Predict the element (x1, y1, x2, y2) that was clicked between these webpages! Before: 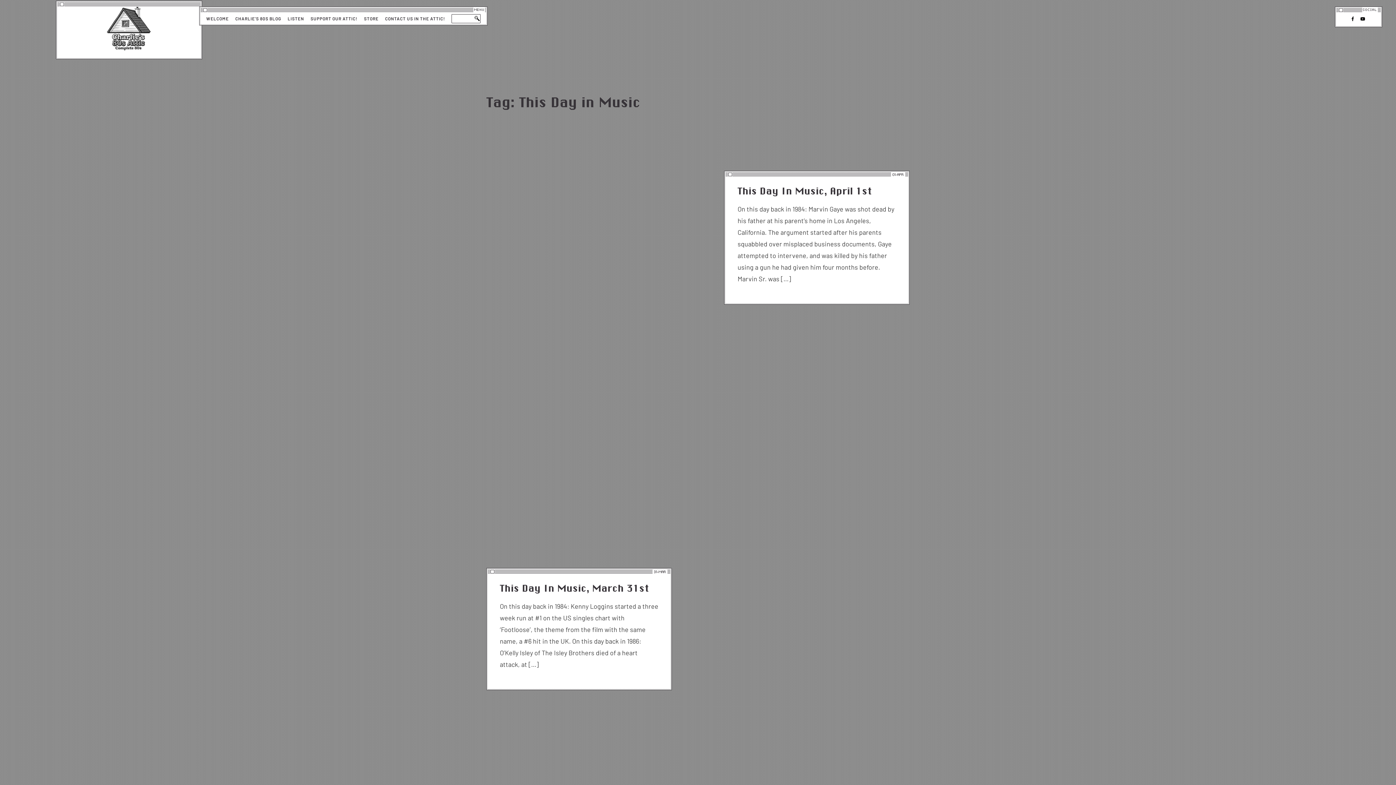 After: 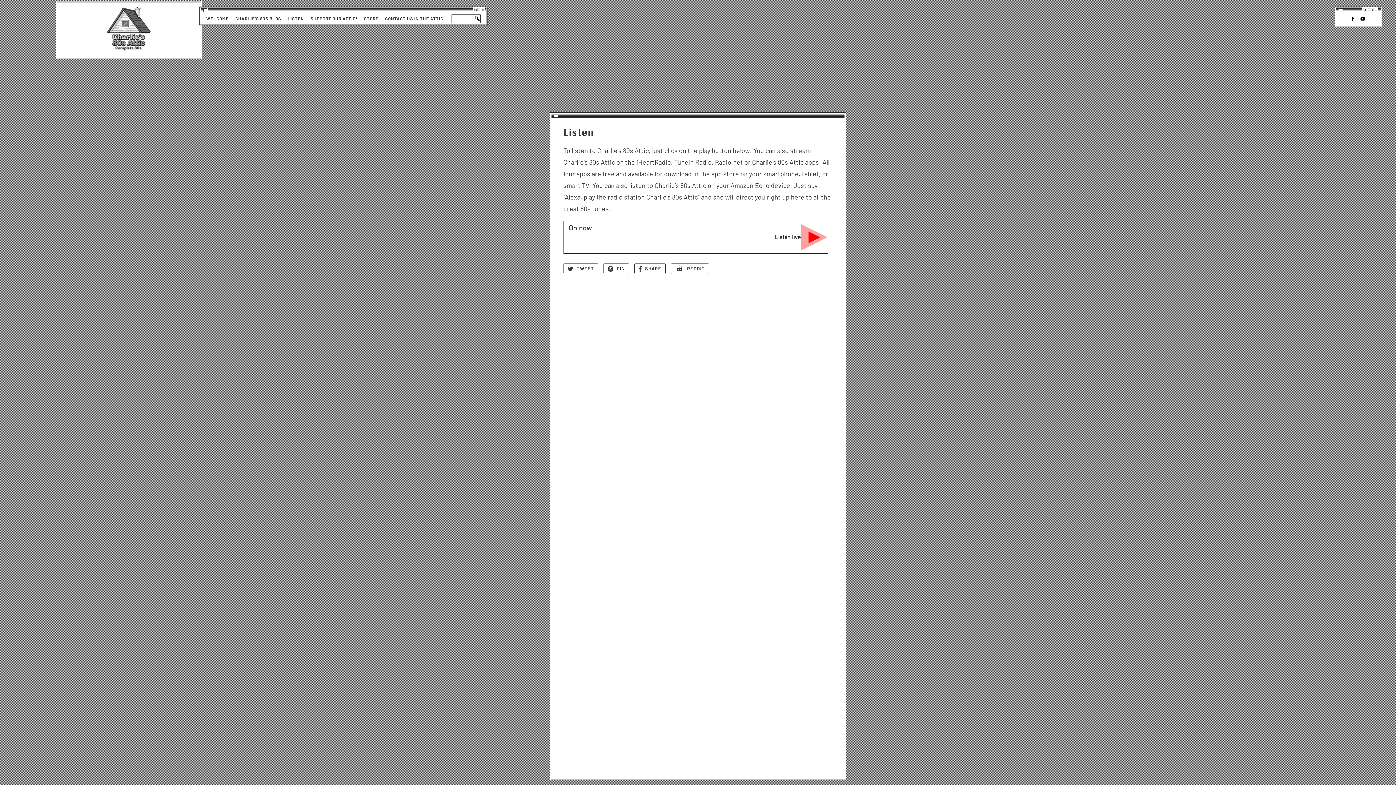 Action: bbox: (287, 16, 304, 21) label: LISTEN